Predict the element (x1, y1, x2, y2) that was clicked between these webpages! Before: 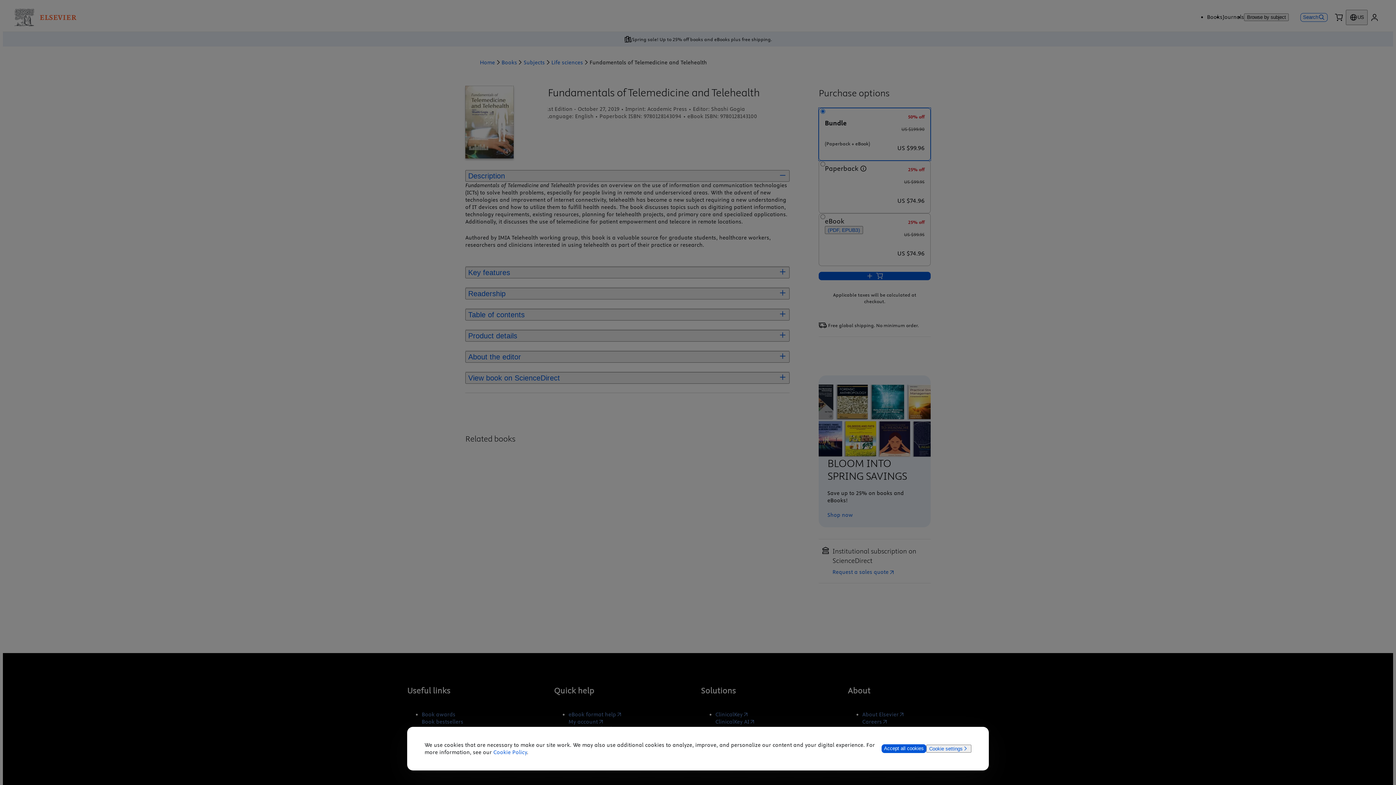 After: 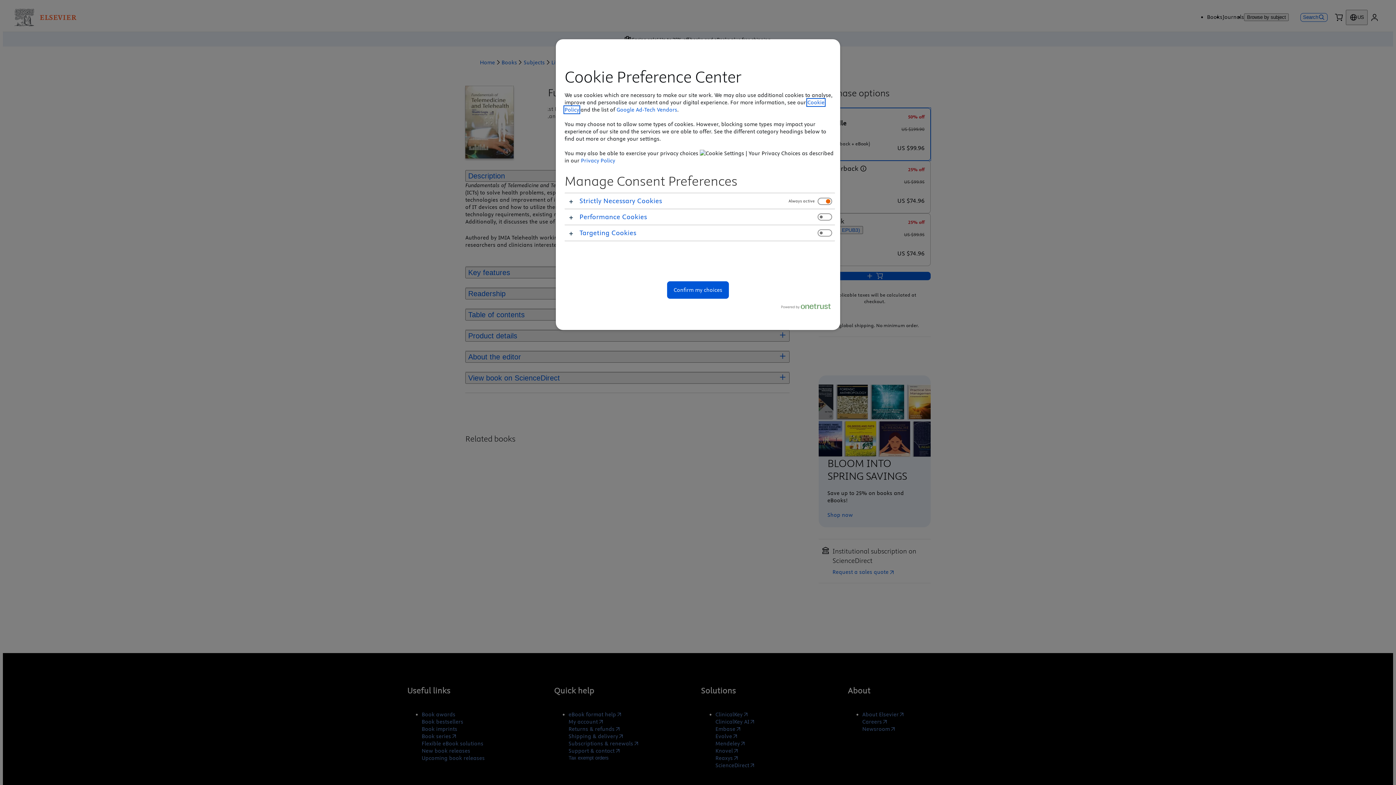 Action: bbox: (926, 745, 971, 753) label: Cookie settings